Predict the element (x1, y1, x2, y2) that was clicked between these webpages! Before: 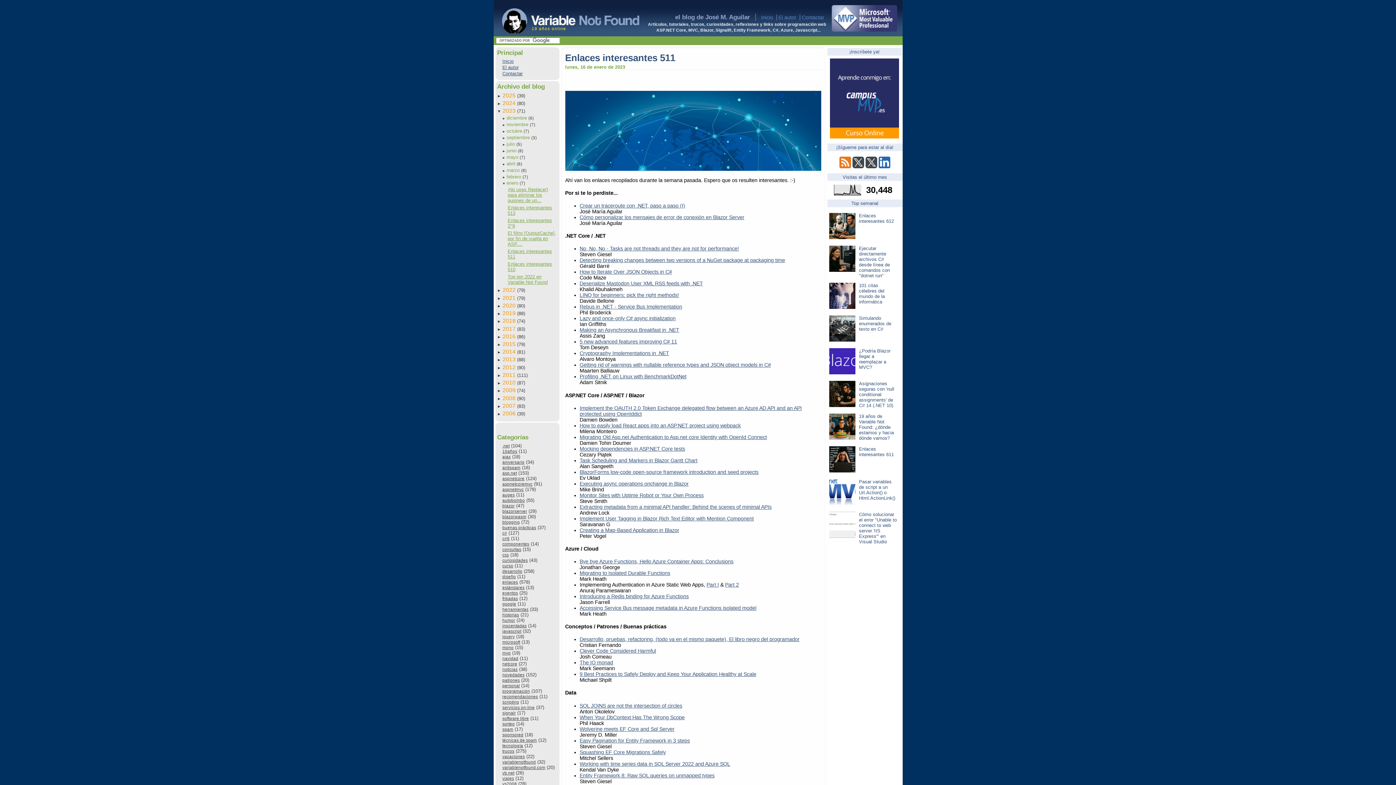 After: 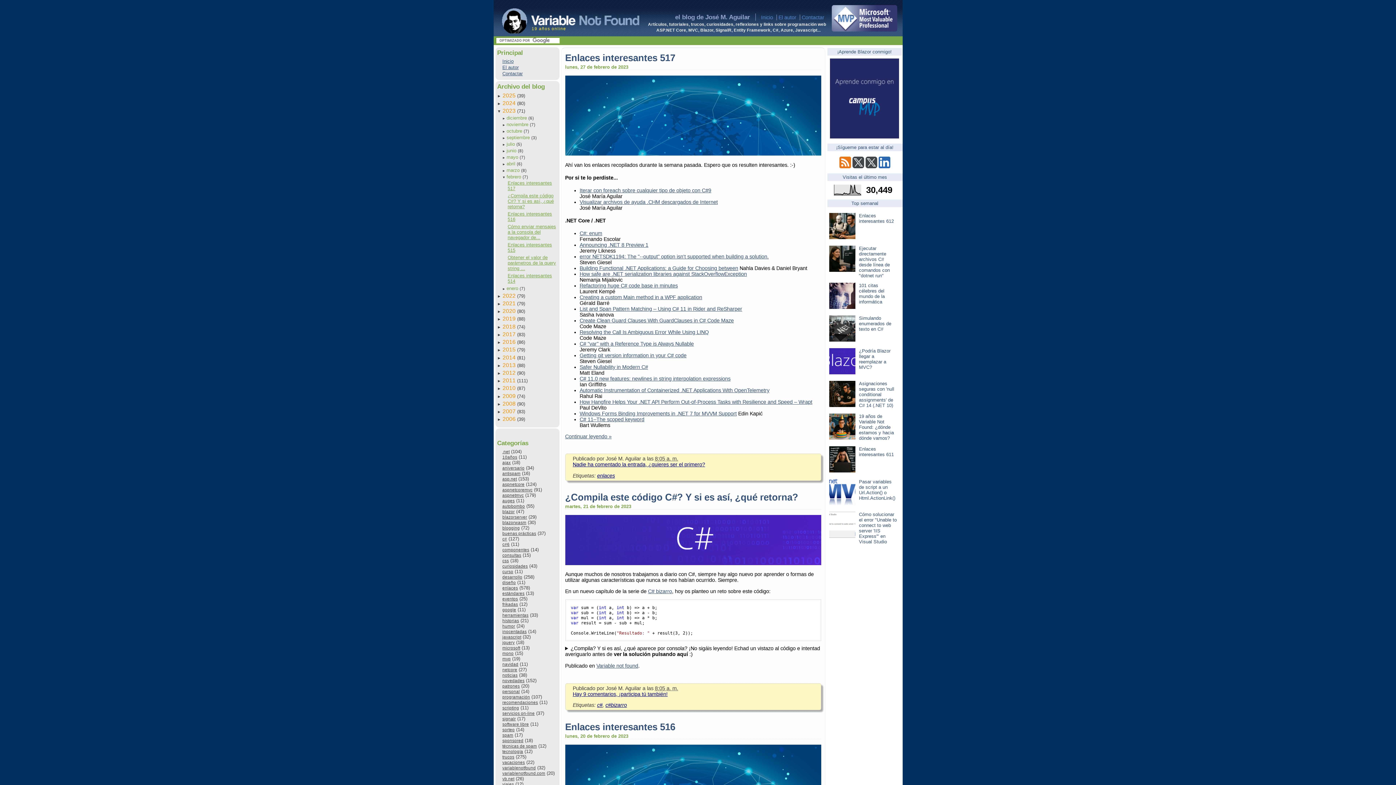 Action: label: febrero  bbox: (506, 174, 522, 179)